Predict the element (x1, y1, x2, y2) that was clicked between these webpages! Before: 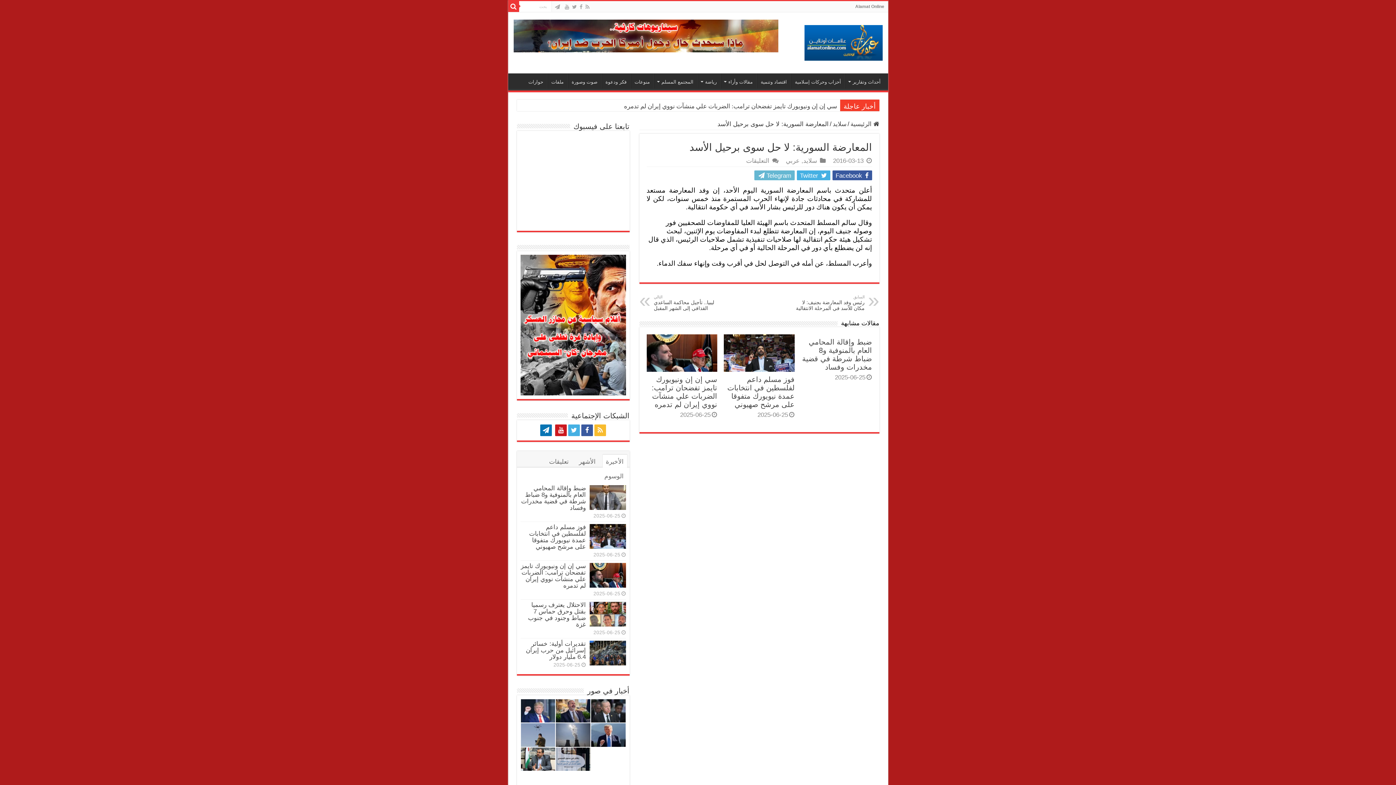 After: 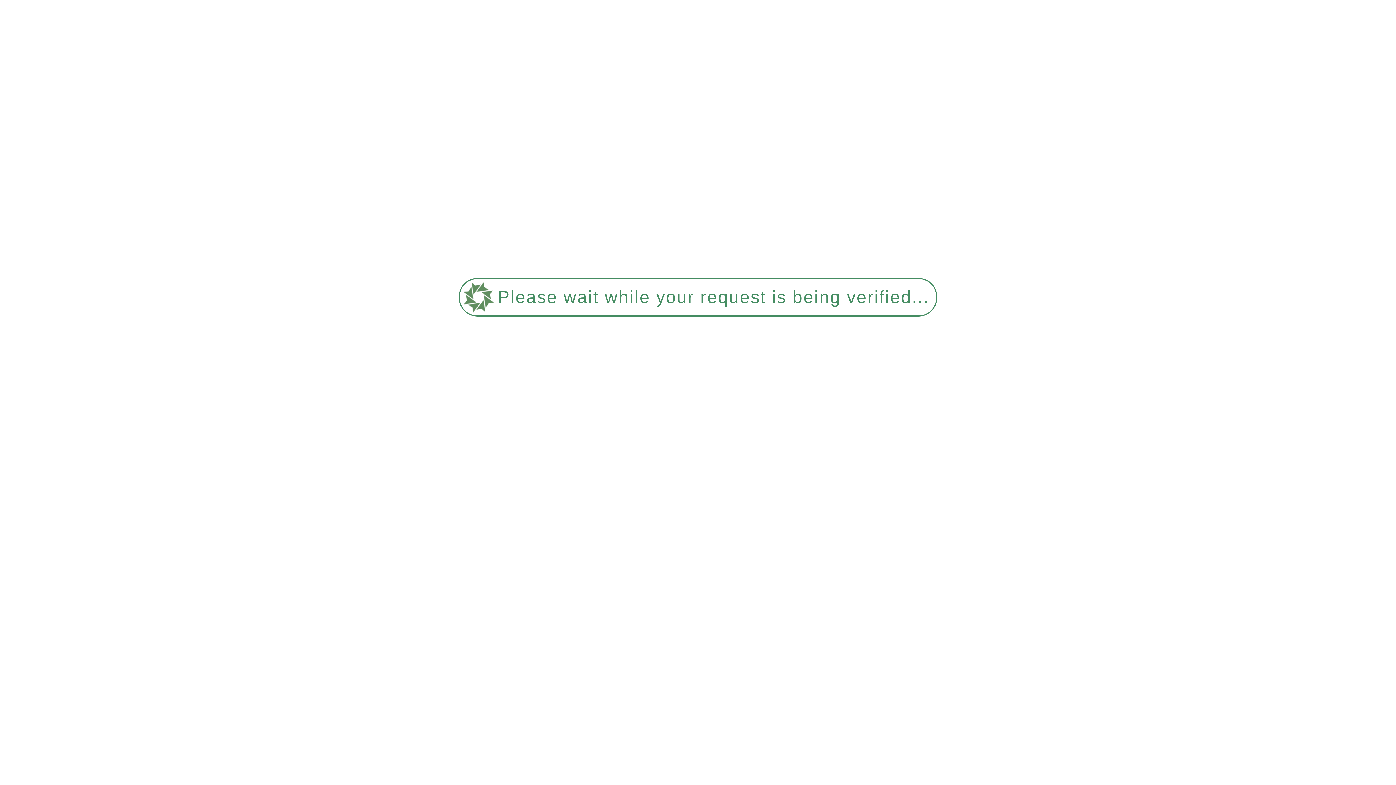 Action: bbox: (520, 699, 555, 722)